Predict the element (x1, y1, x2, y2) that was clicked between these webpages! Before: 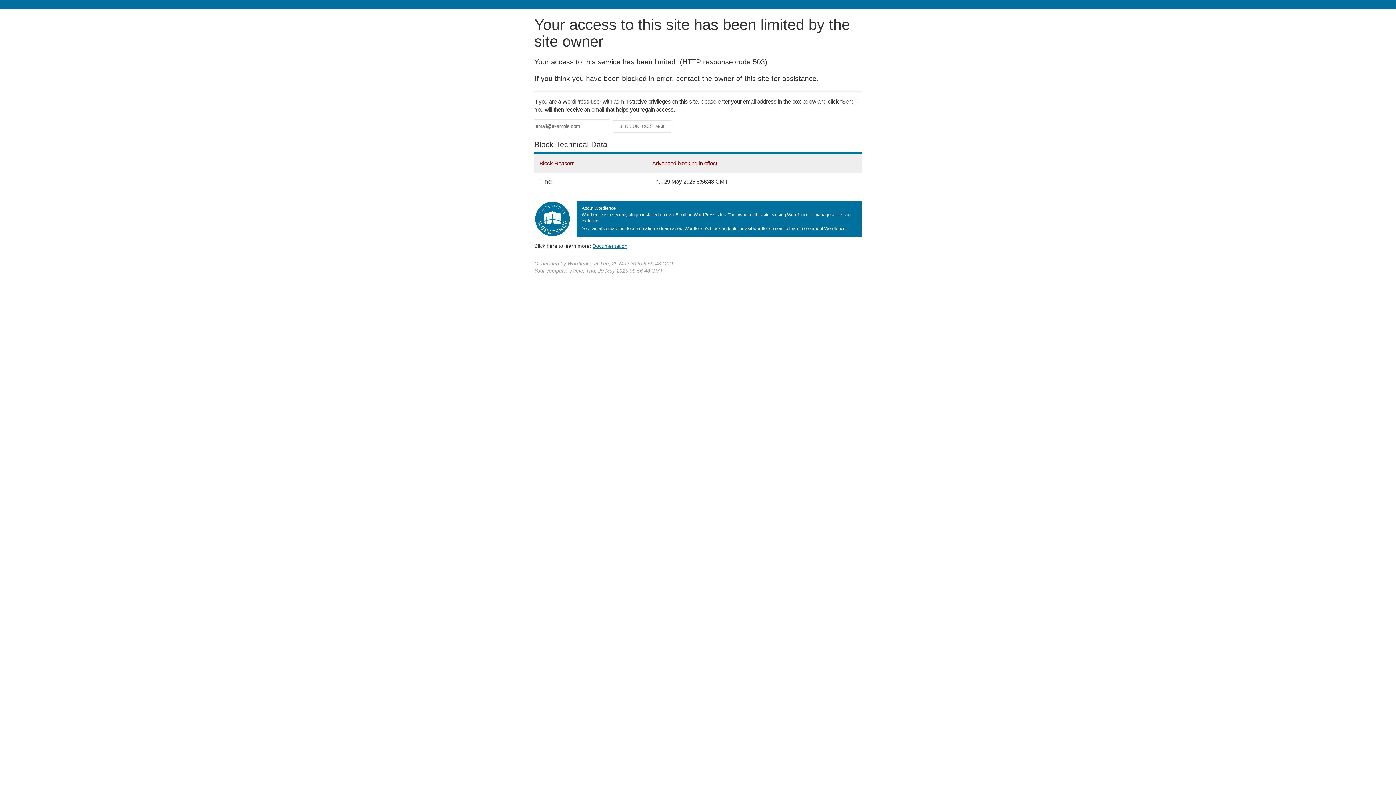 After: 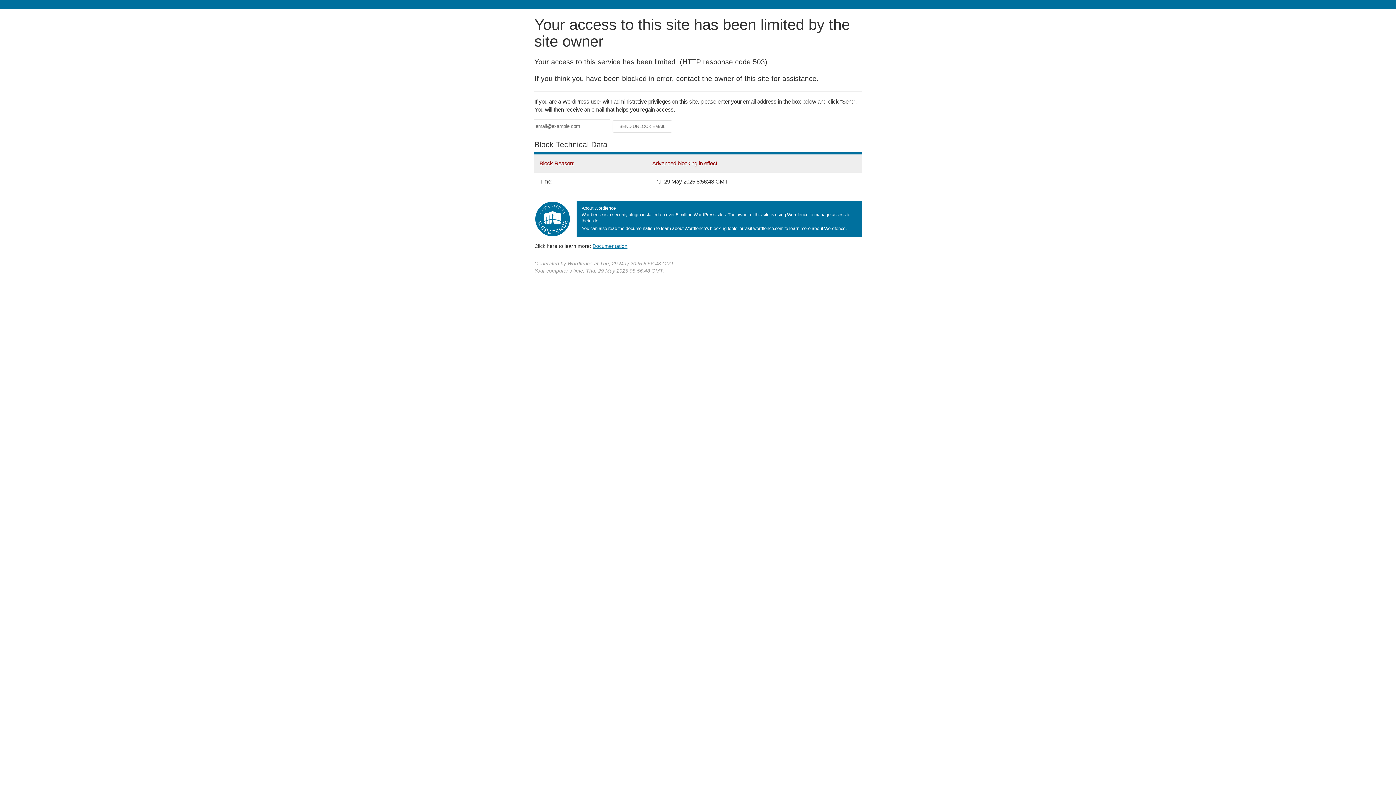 Action: bbox: (592, 243, 627, 248) label: Documentation